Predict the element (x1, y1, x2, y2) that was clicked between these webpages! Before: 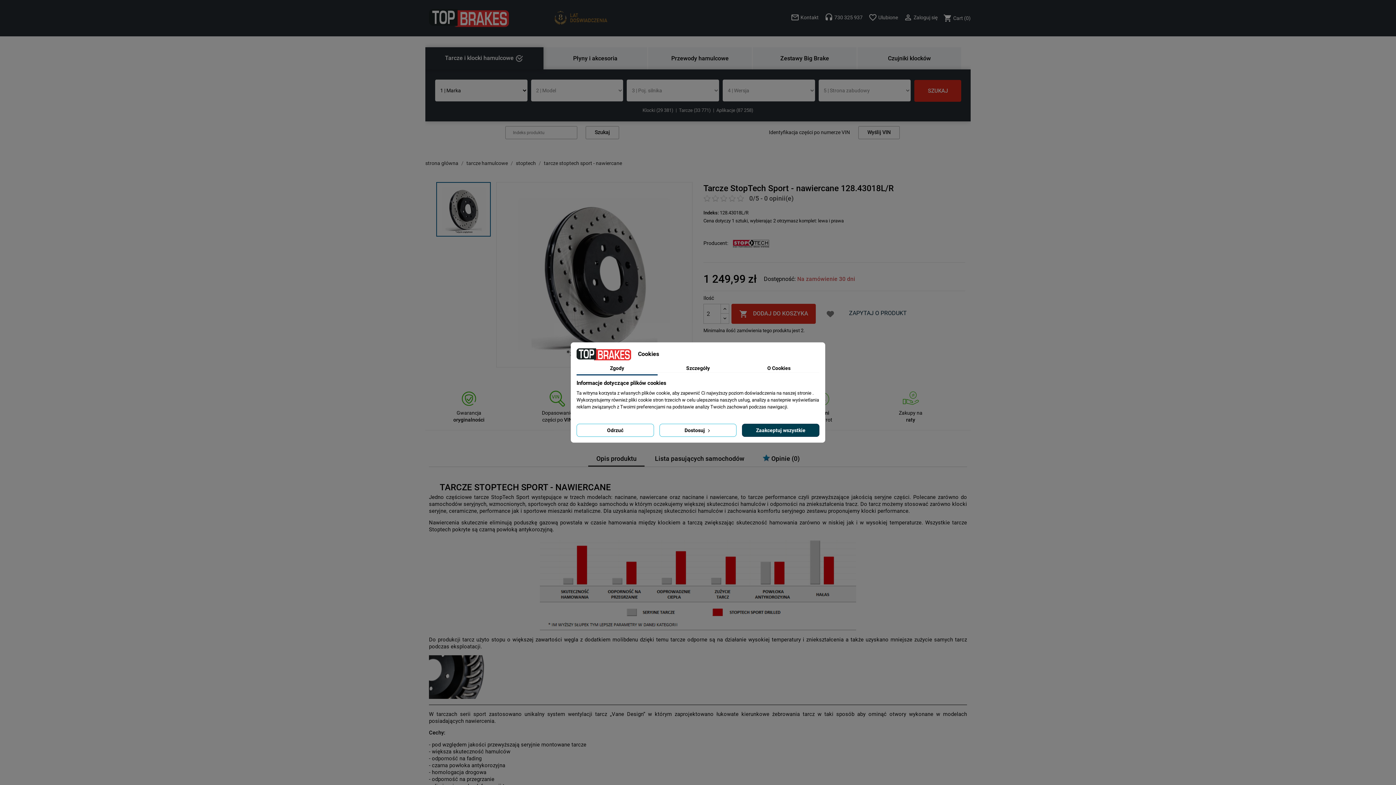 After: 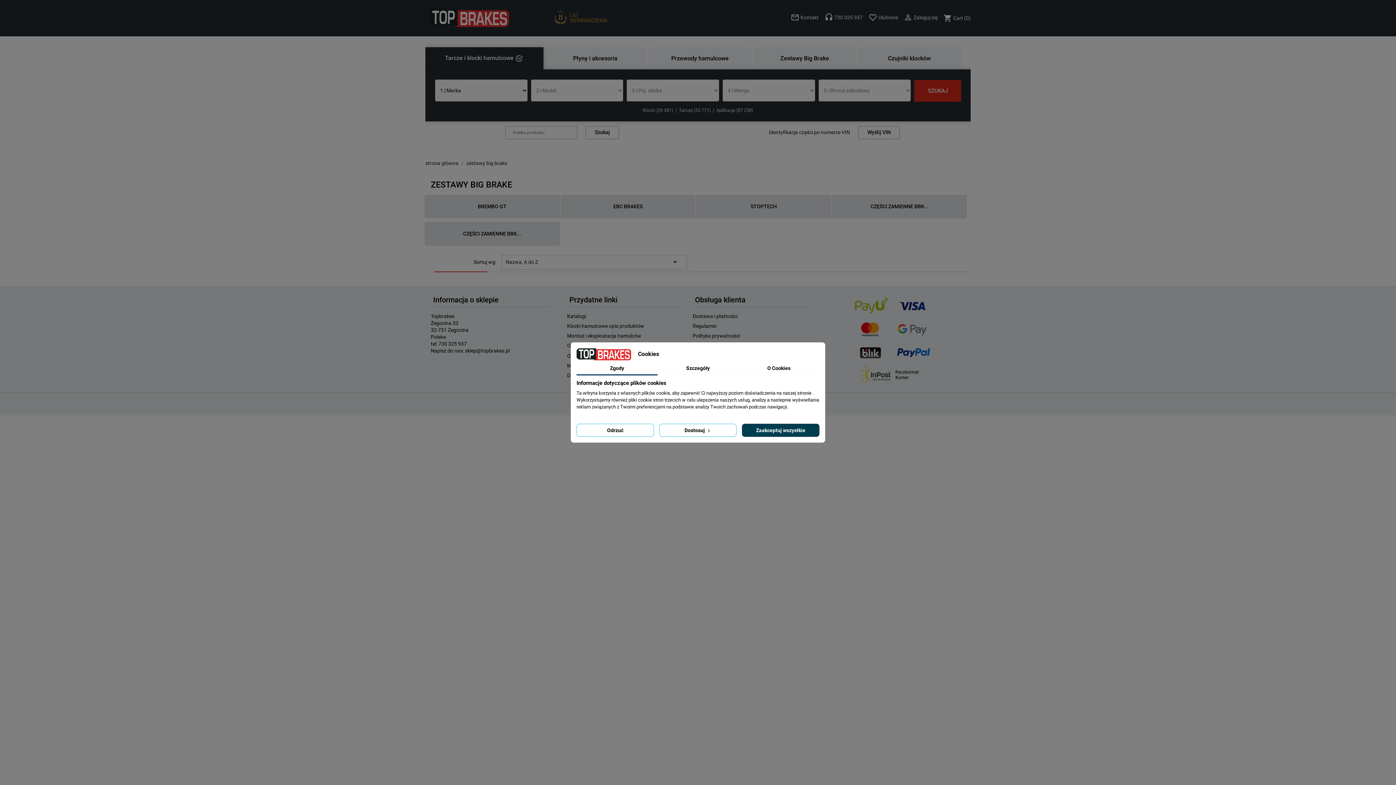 Action: label: Zestawy Big Brake bbox: (753, 47, 856, 69)